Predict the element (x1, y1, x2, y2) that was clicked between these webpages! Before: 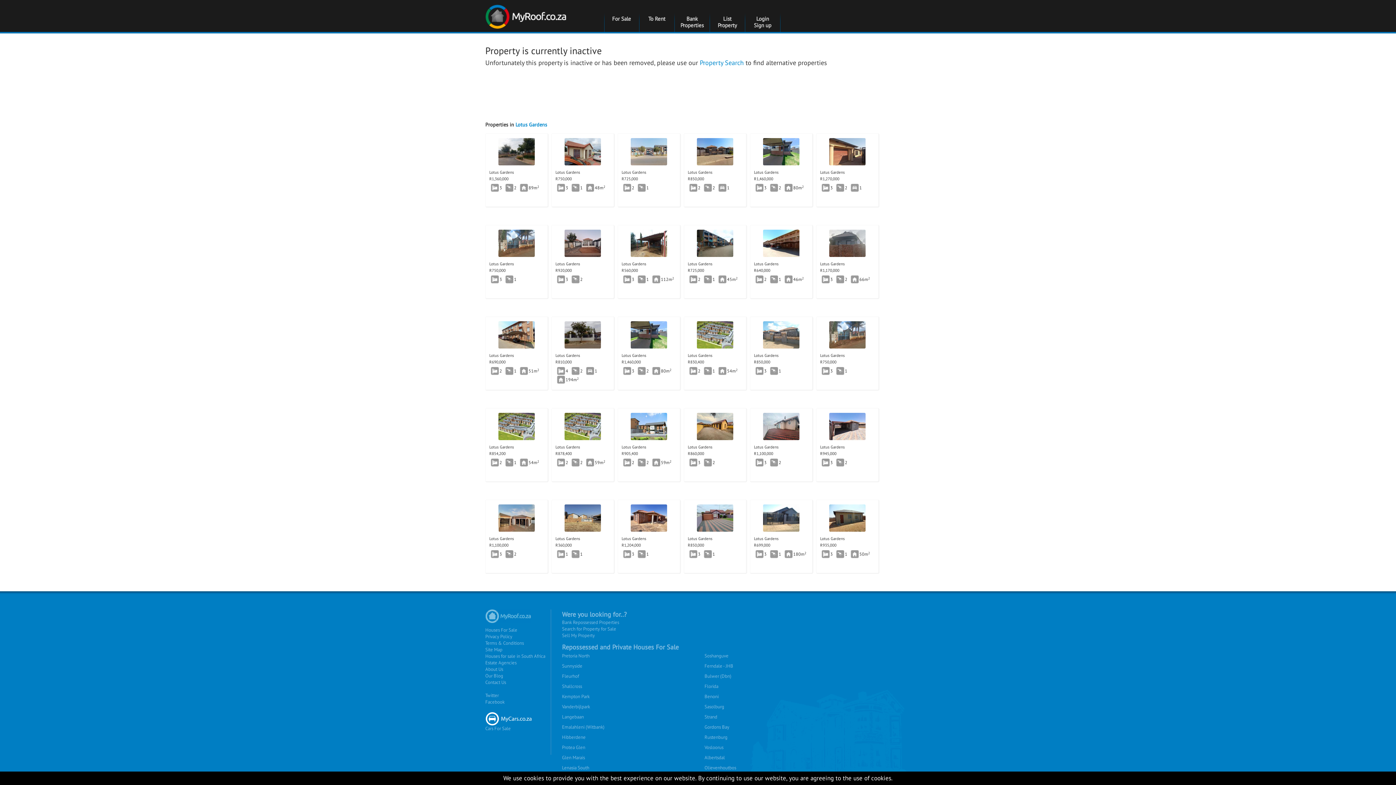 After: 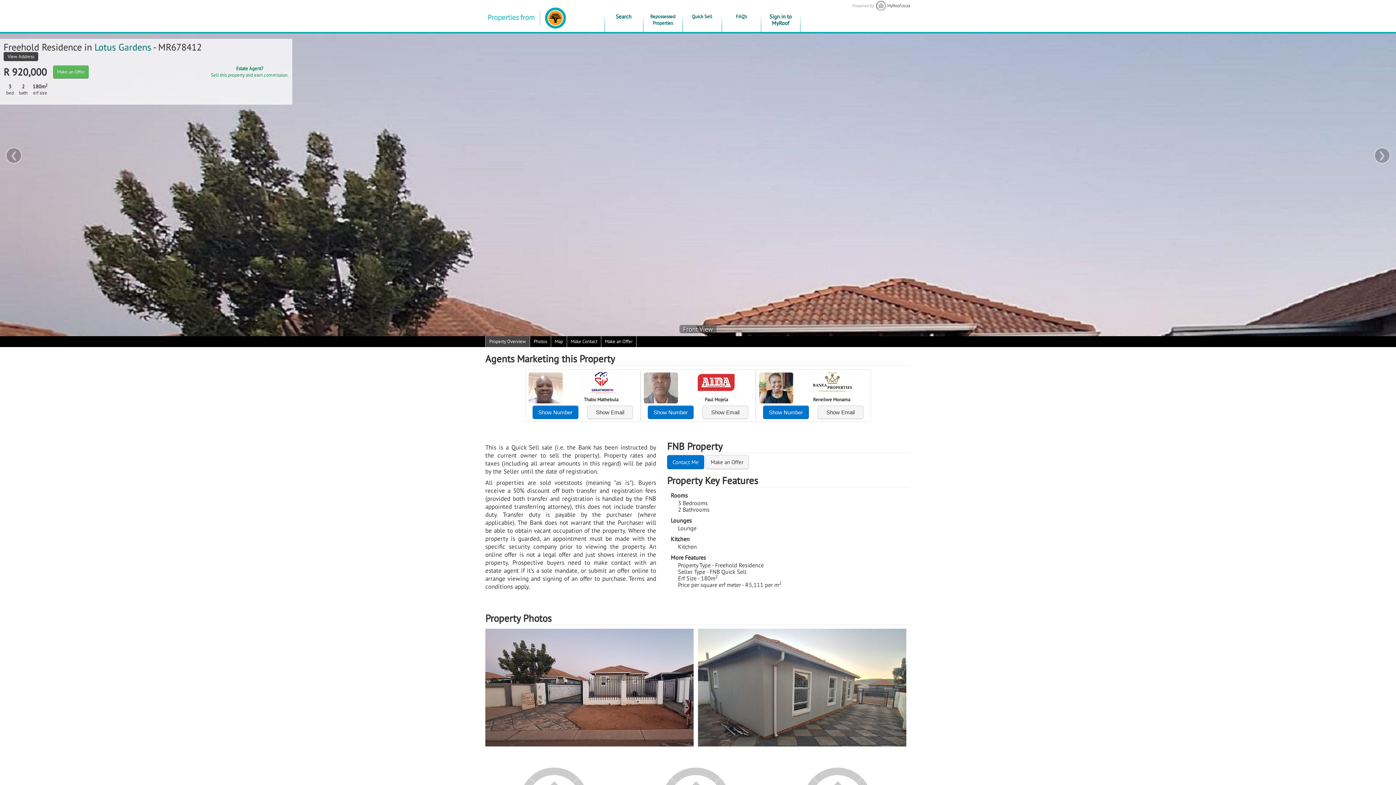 Action: bbox: (551, 225, 614, 298) label: Lotus Gardens
R920,000
3 2